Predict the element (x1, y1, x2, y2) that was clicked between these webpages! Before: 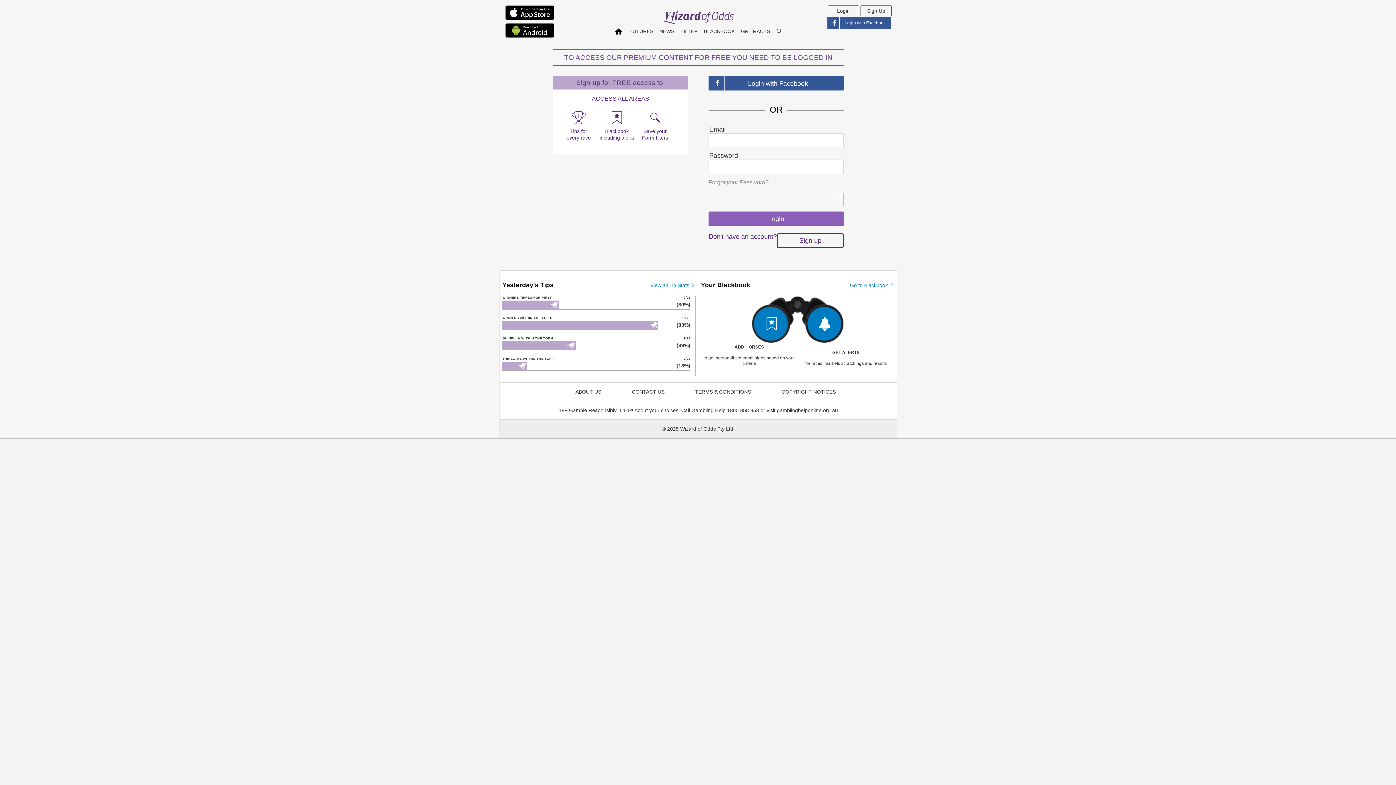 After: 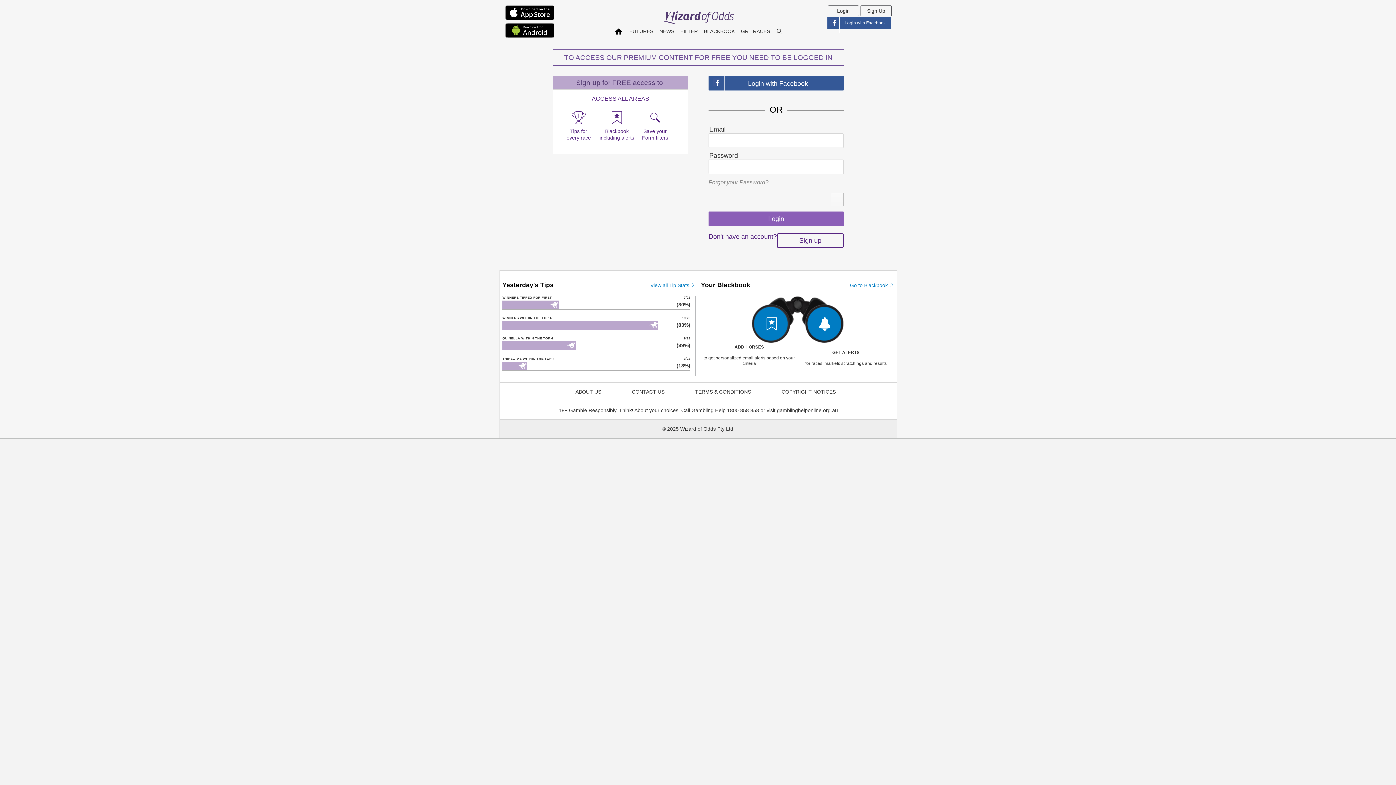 Action: bbox: (828, 5, 859, 16) label: Login